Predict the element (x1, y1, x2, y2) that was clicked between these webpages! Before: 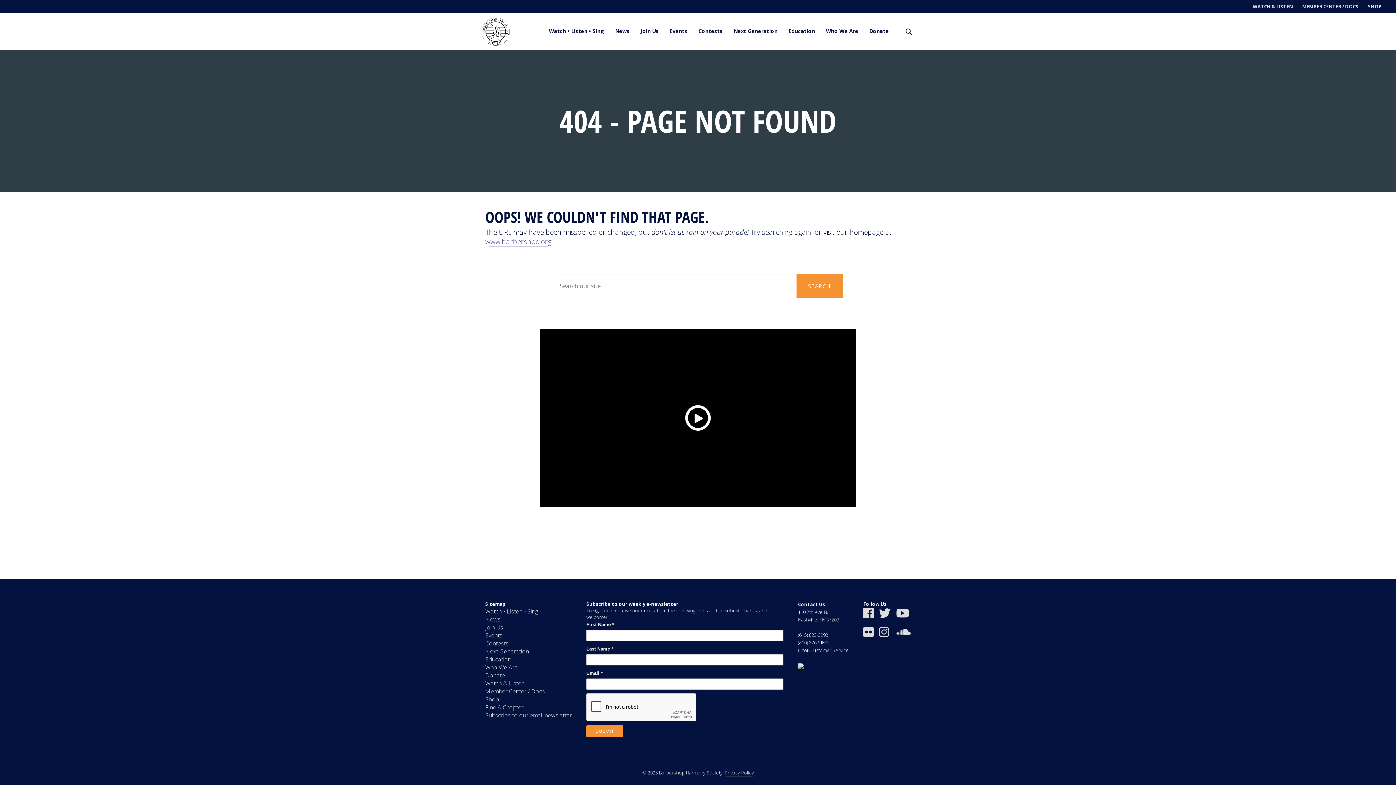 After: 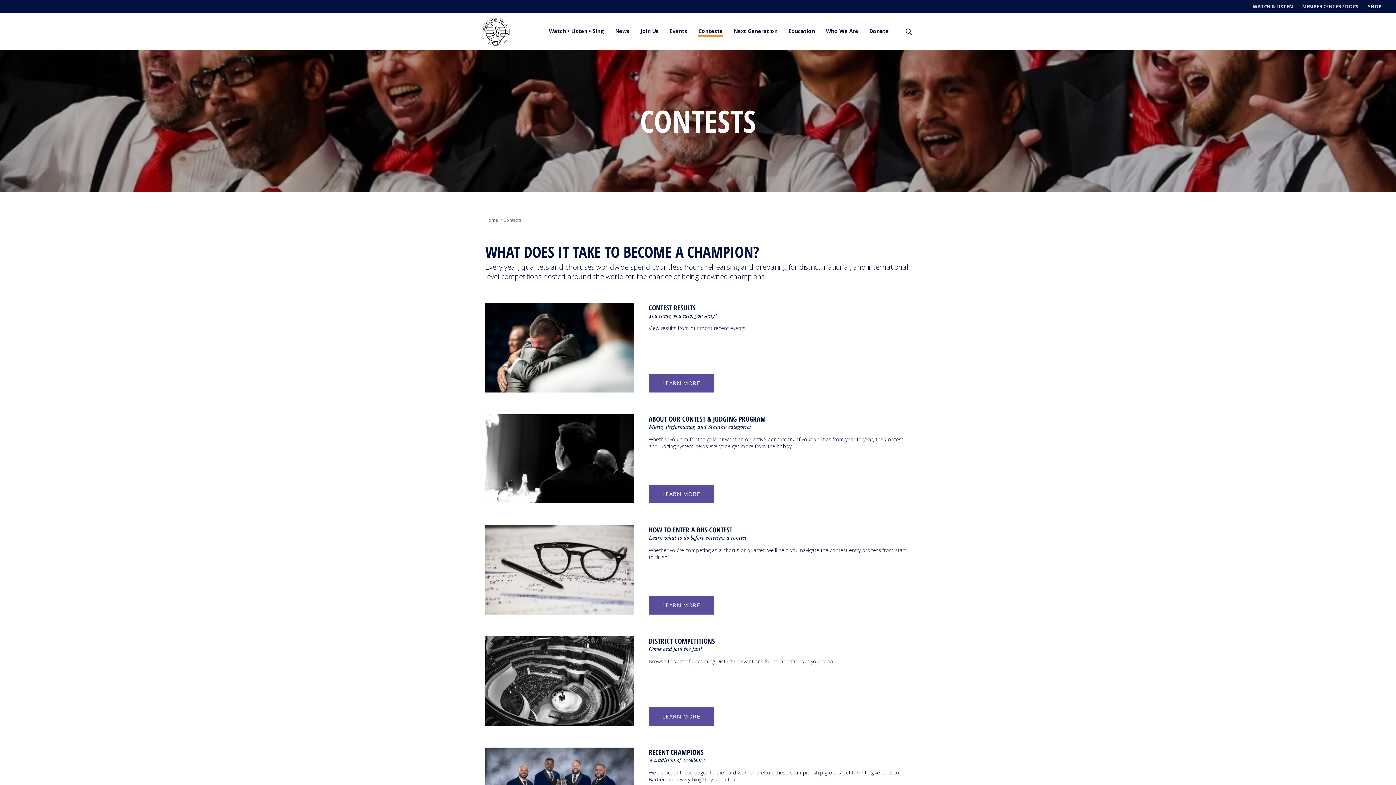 Action: bbox: (485, 639, 508, 647) label: Contests